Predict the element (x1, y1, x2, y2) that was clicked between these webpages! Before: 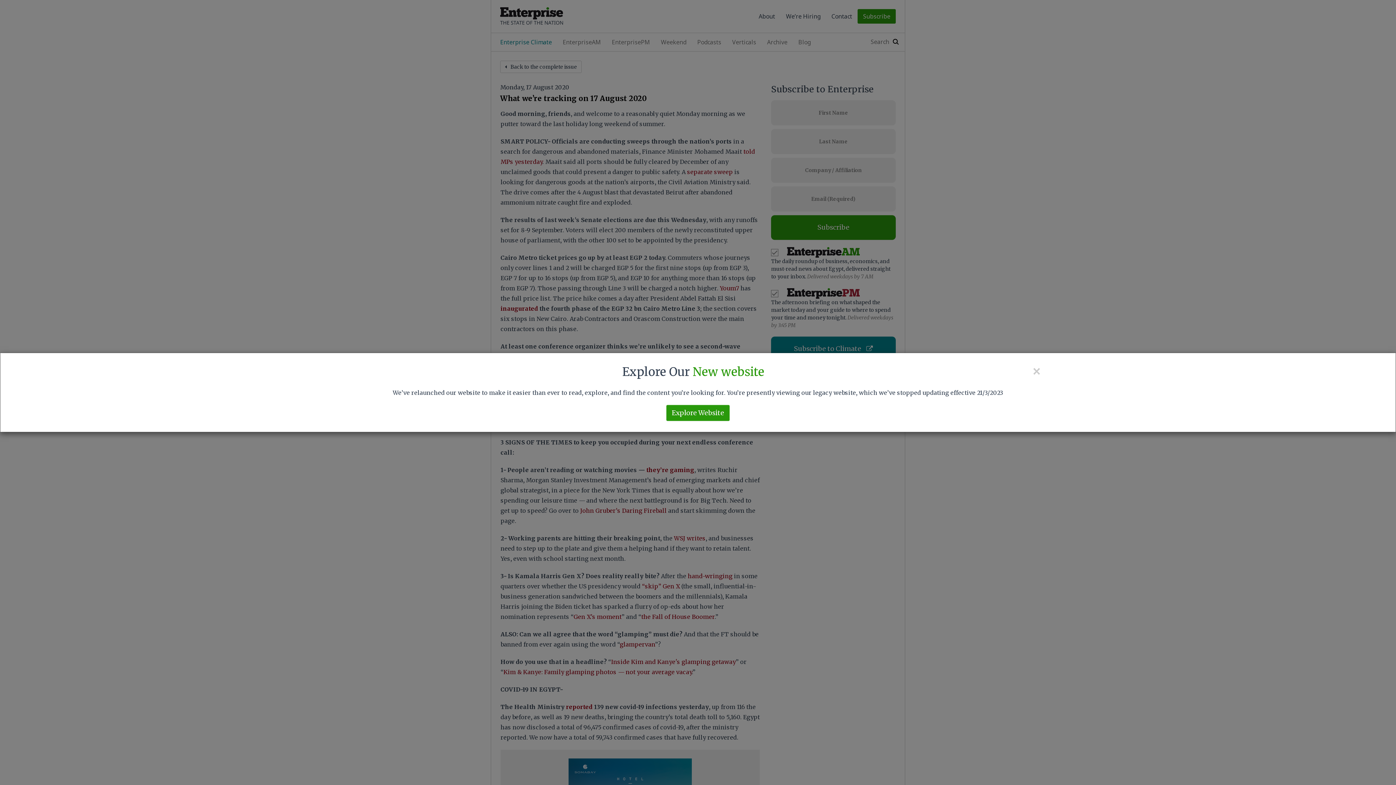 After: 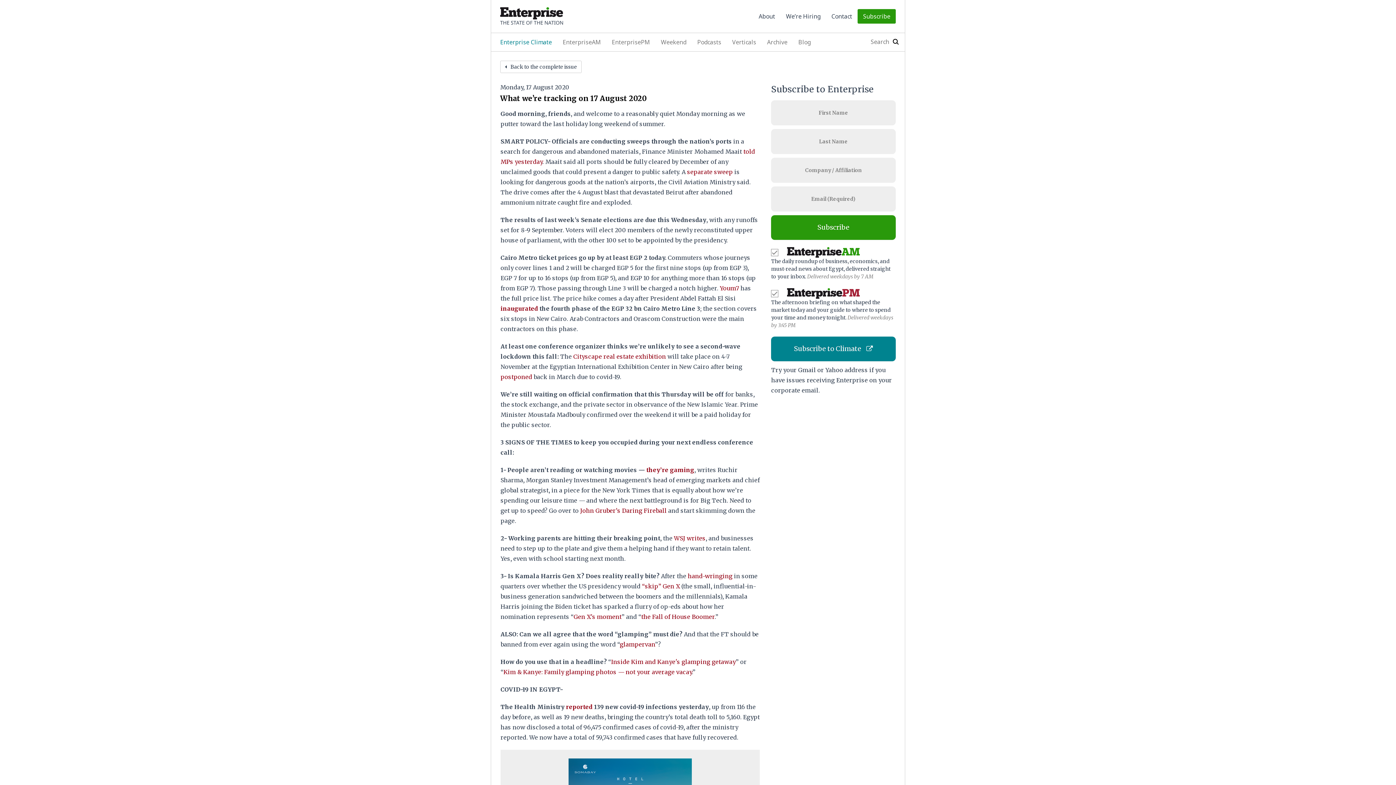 Action: label: × bbox: (1032, 364, 1041, 378)